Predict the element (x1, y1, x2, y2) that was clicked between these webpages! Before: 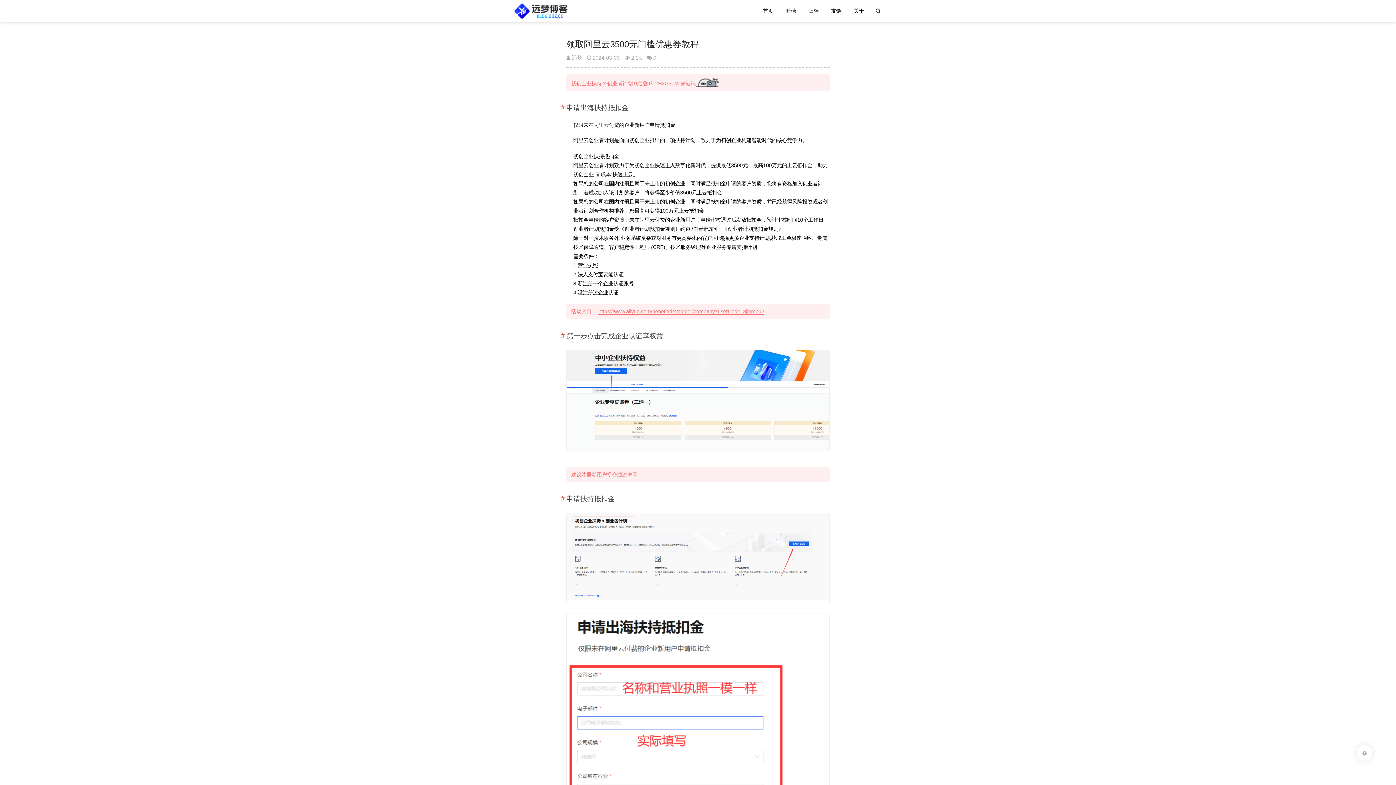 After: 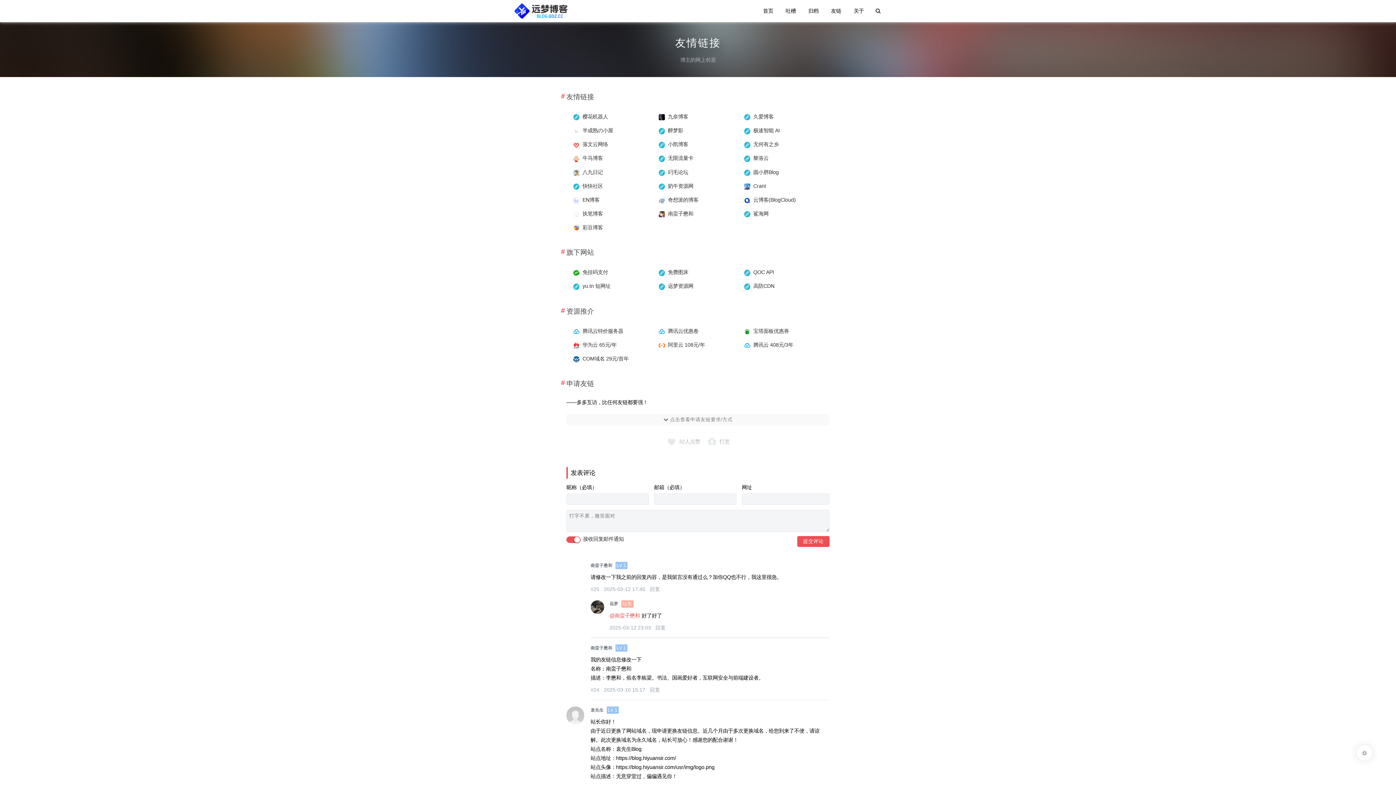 Action: label: 友链 bbox: (825, 0, 847, 21)